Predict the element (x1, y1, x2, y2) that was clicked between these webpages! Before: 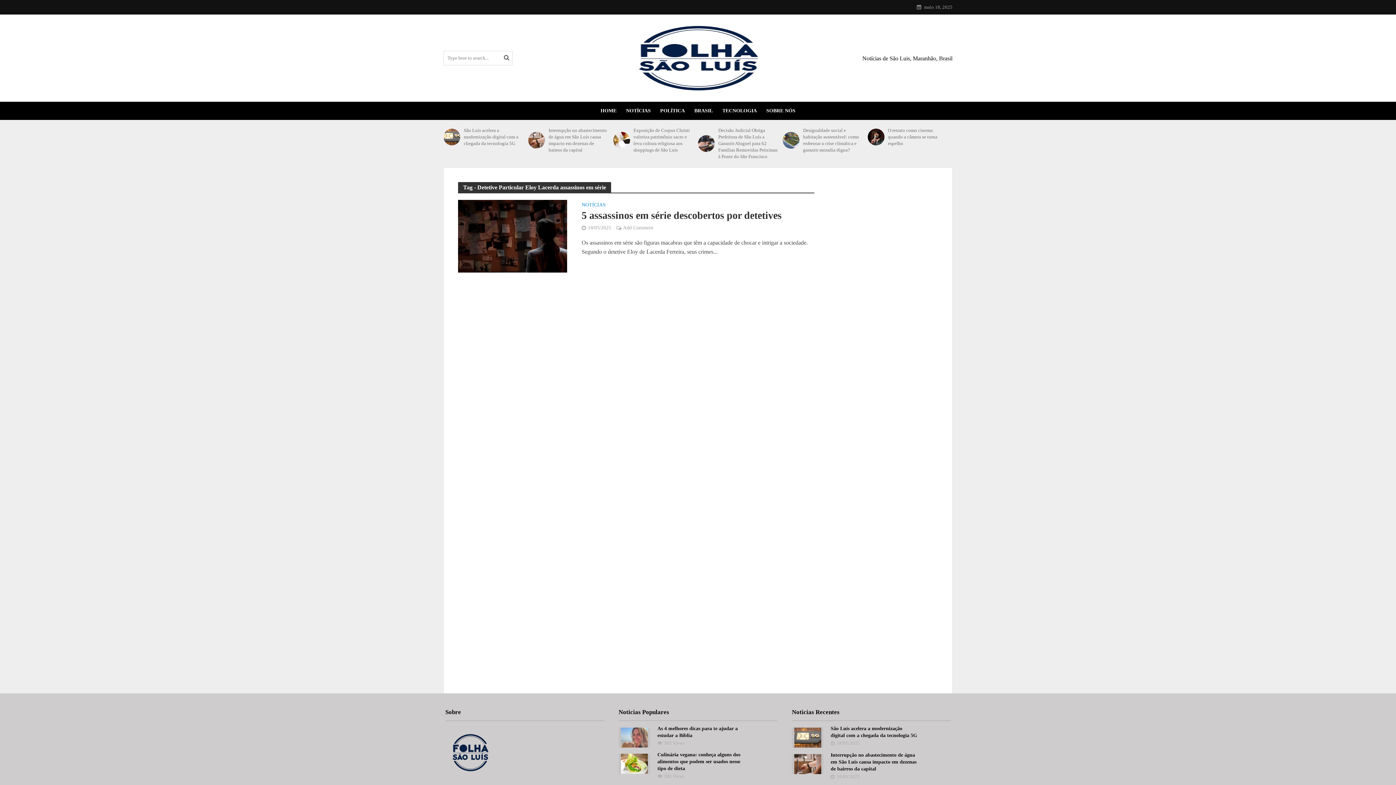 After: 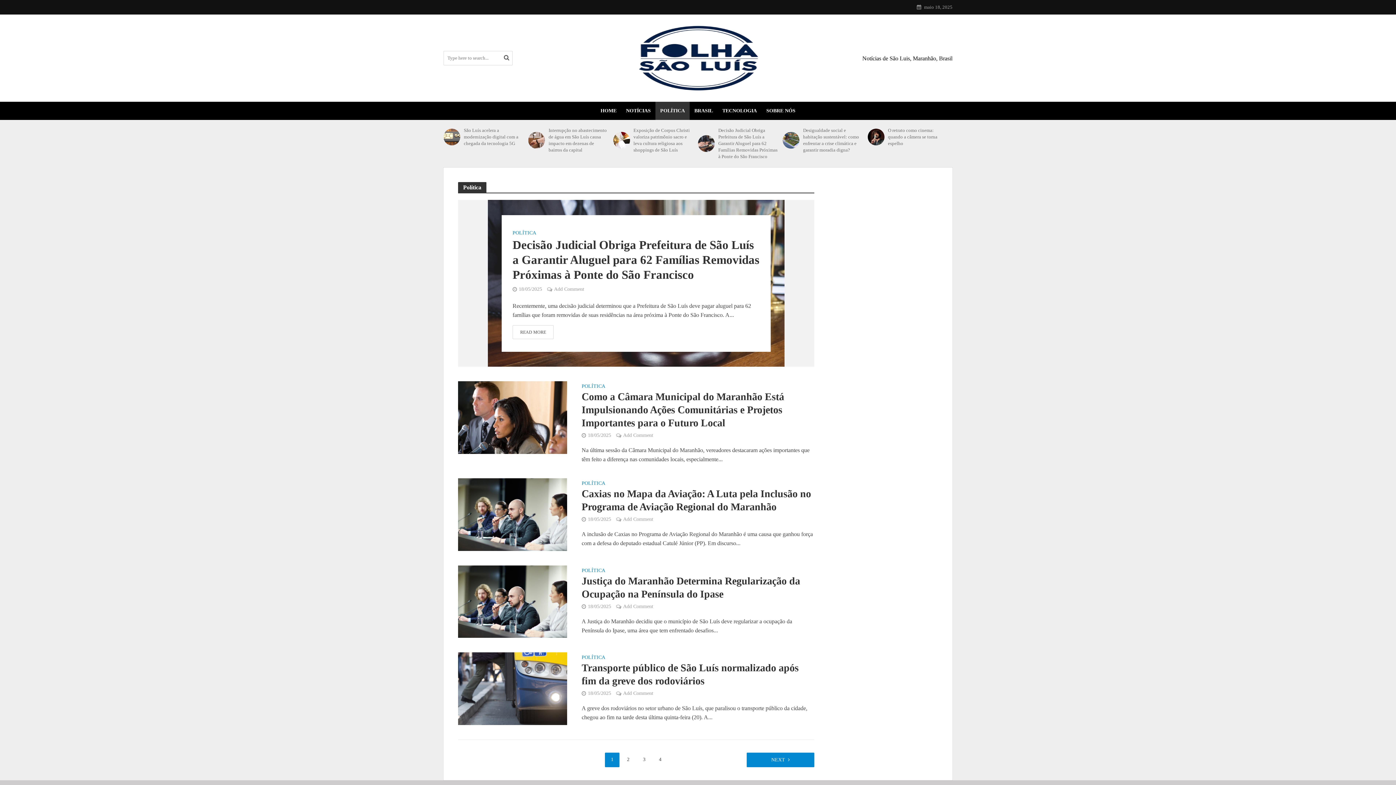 Action: label: POLÍTICA bbox: (655, 101, 689, 120)